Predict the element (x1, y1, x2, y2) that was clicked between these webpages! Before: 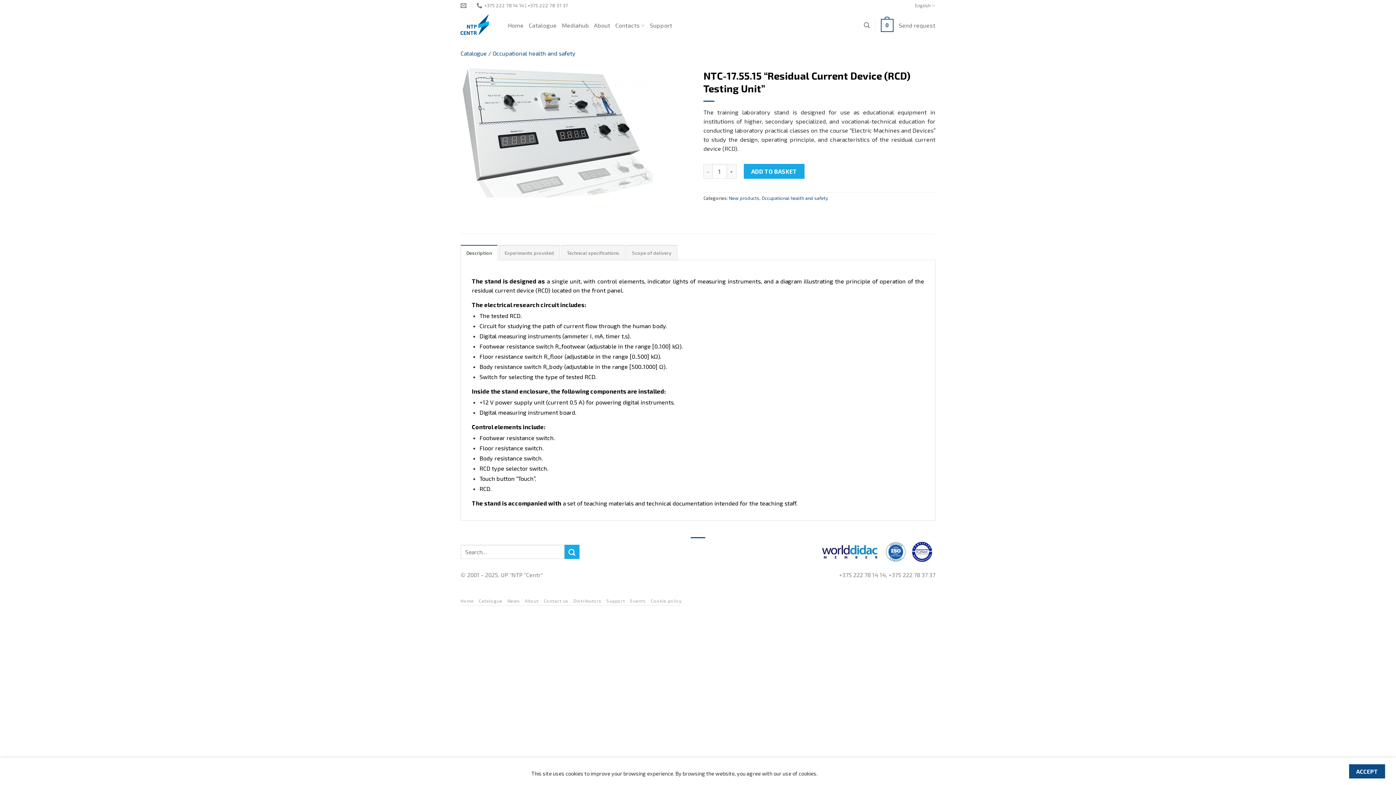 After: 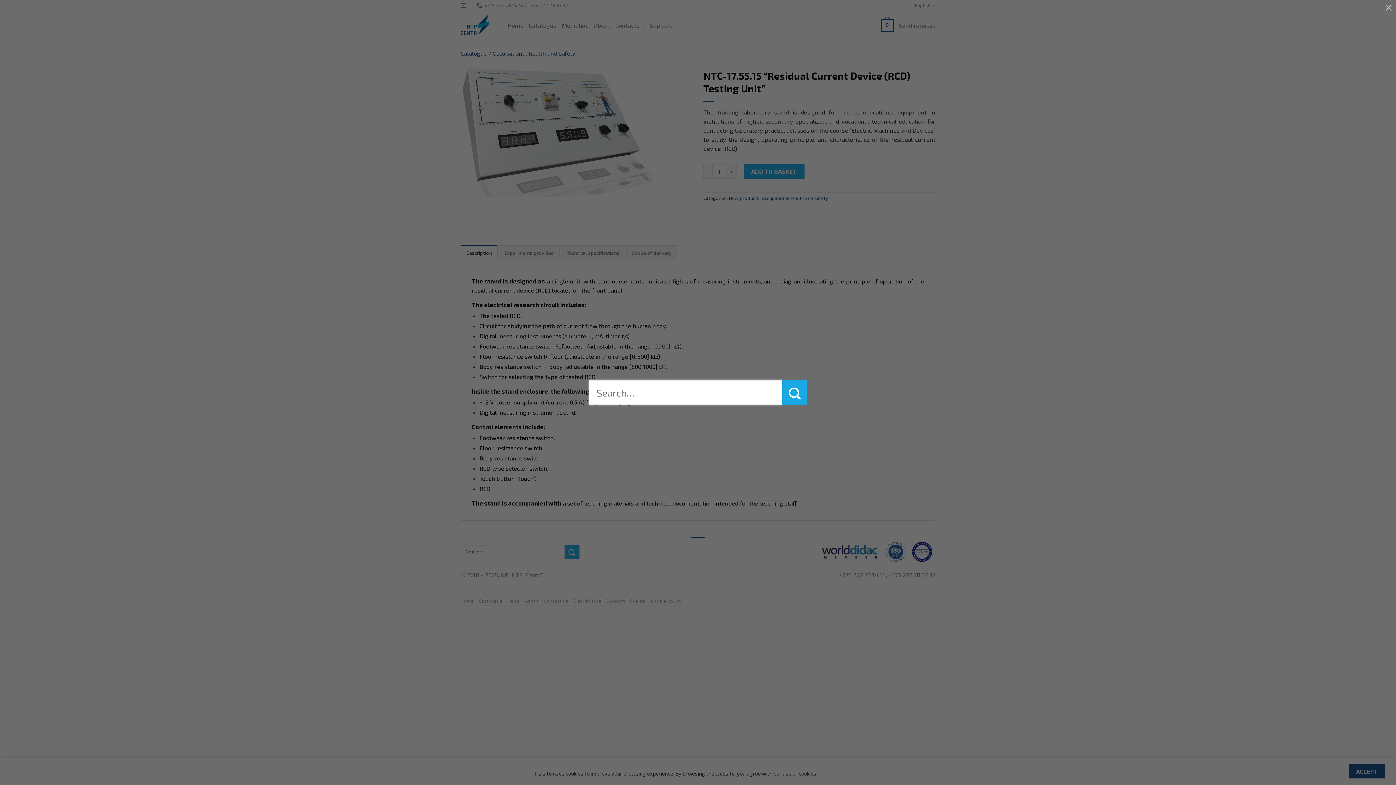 Action: label: Search bbox: (864, 18, 870, 32)